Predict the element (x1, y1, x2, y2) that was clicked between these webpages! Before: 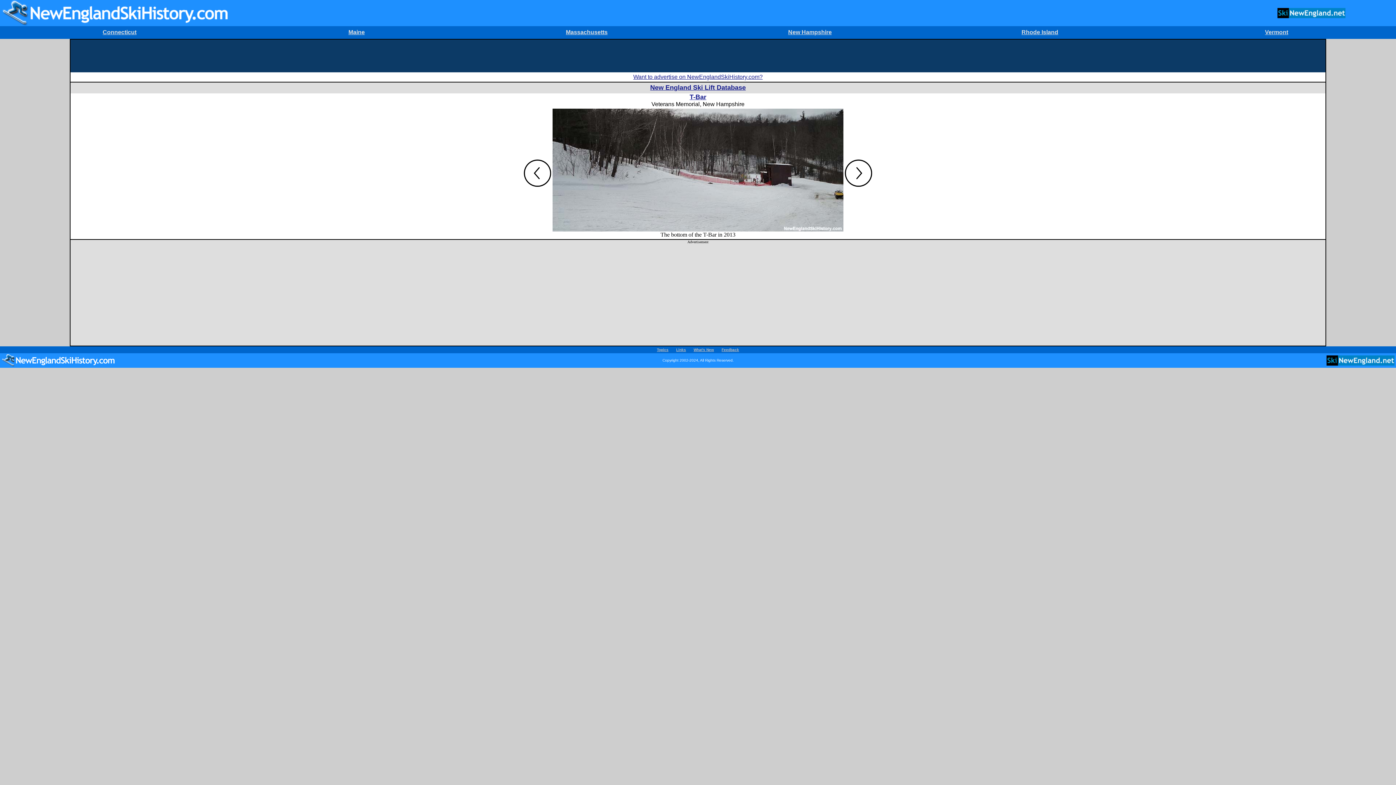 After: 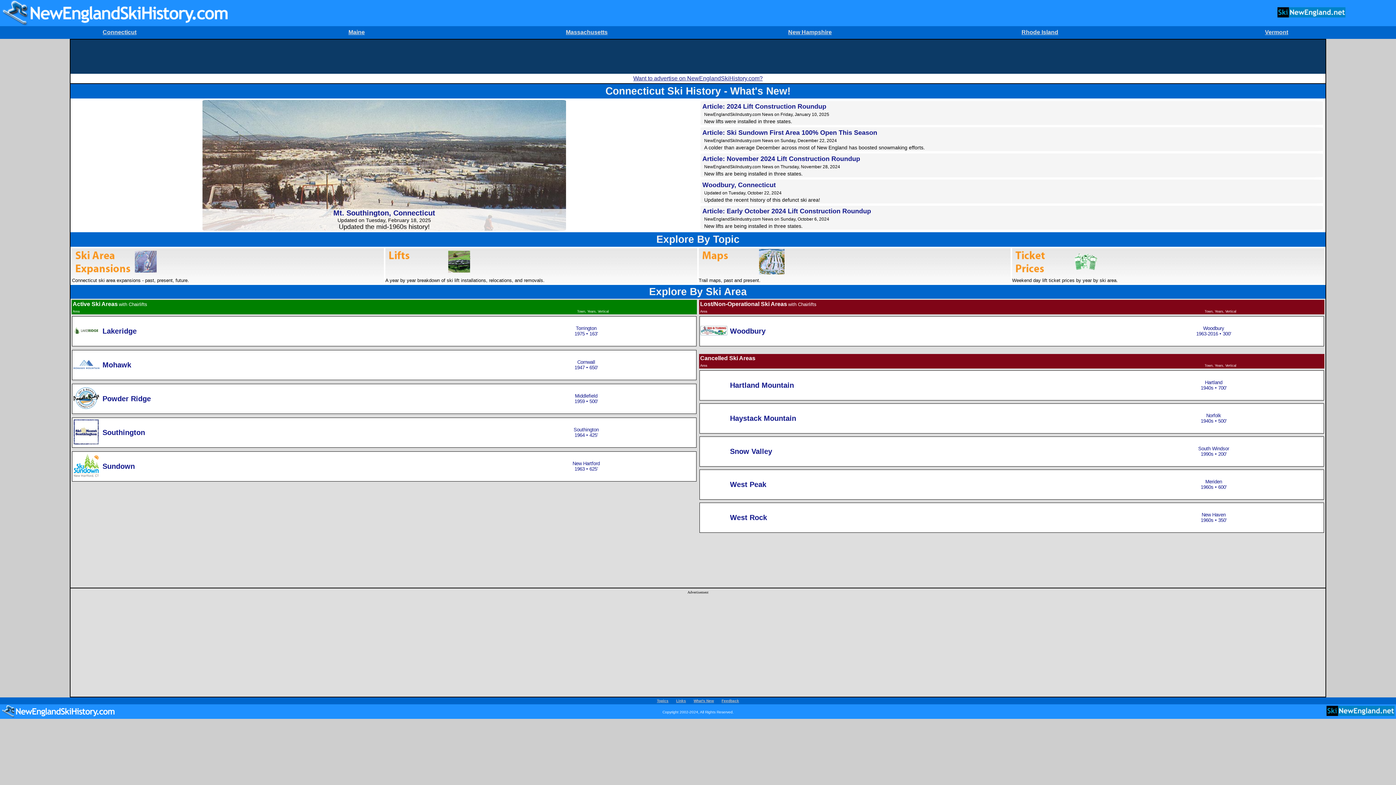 Action: bbox: (102, 29, 136, 35) label: Connecticut